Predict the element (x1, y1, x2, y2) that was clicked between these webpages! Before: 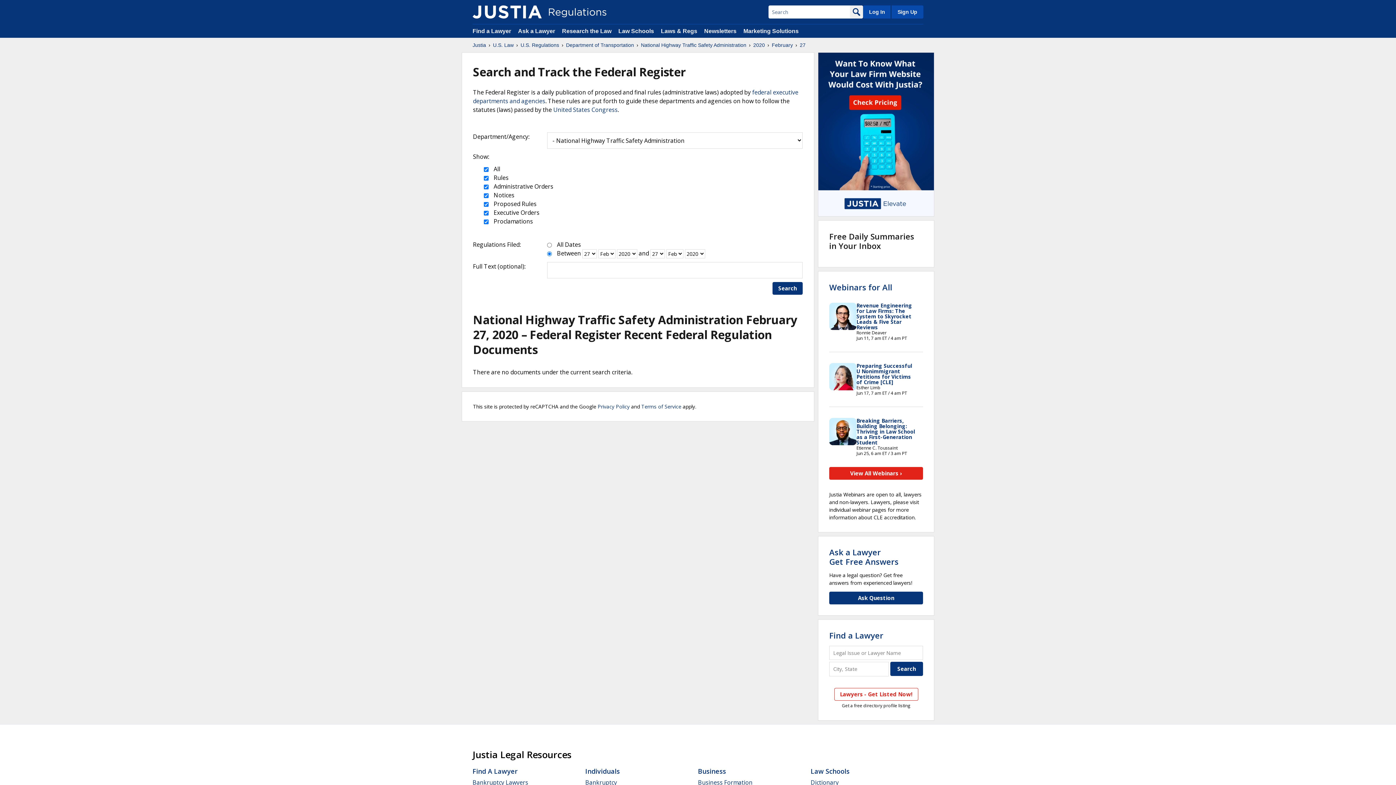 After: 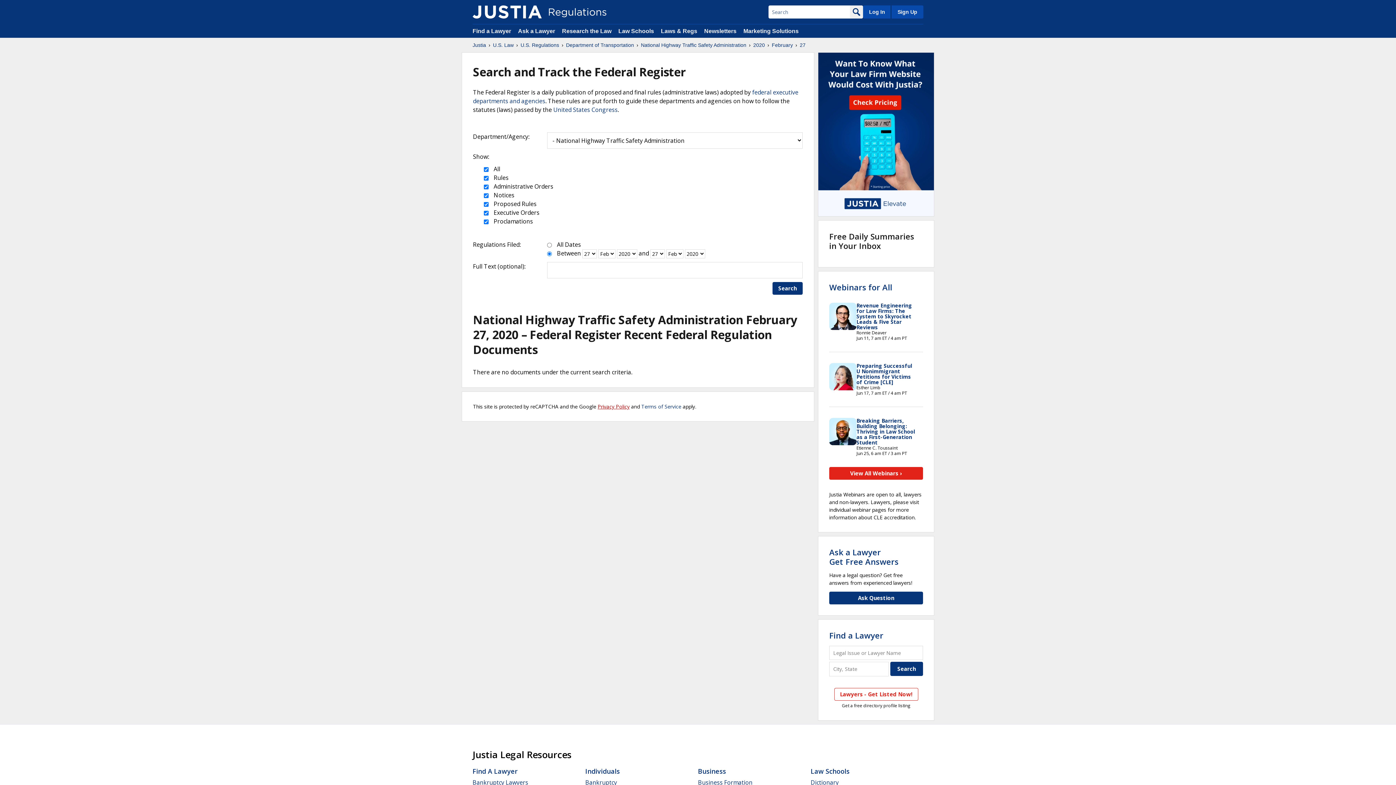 Action: bbox: (597, 403, 629, 410) label: Privacy Policy